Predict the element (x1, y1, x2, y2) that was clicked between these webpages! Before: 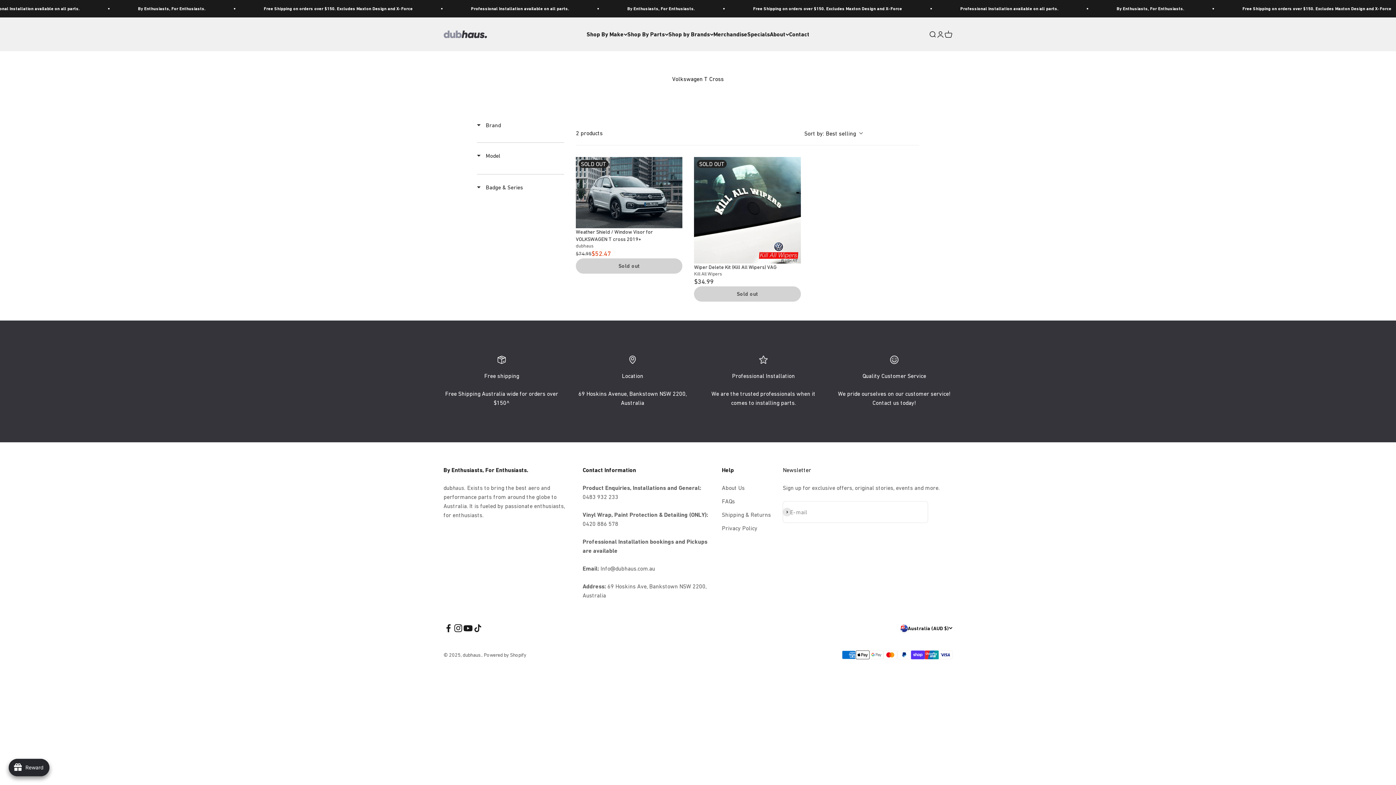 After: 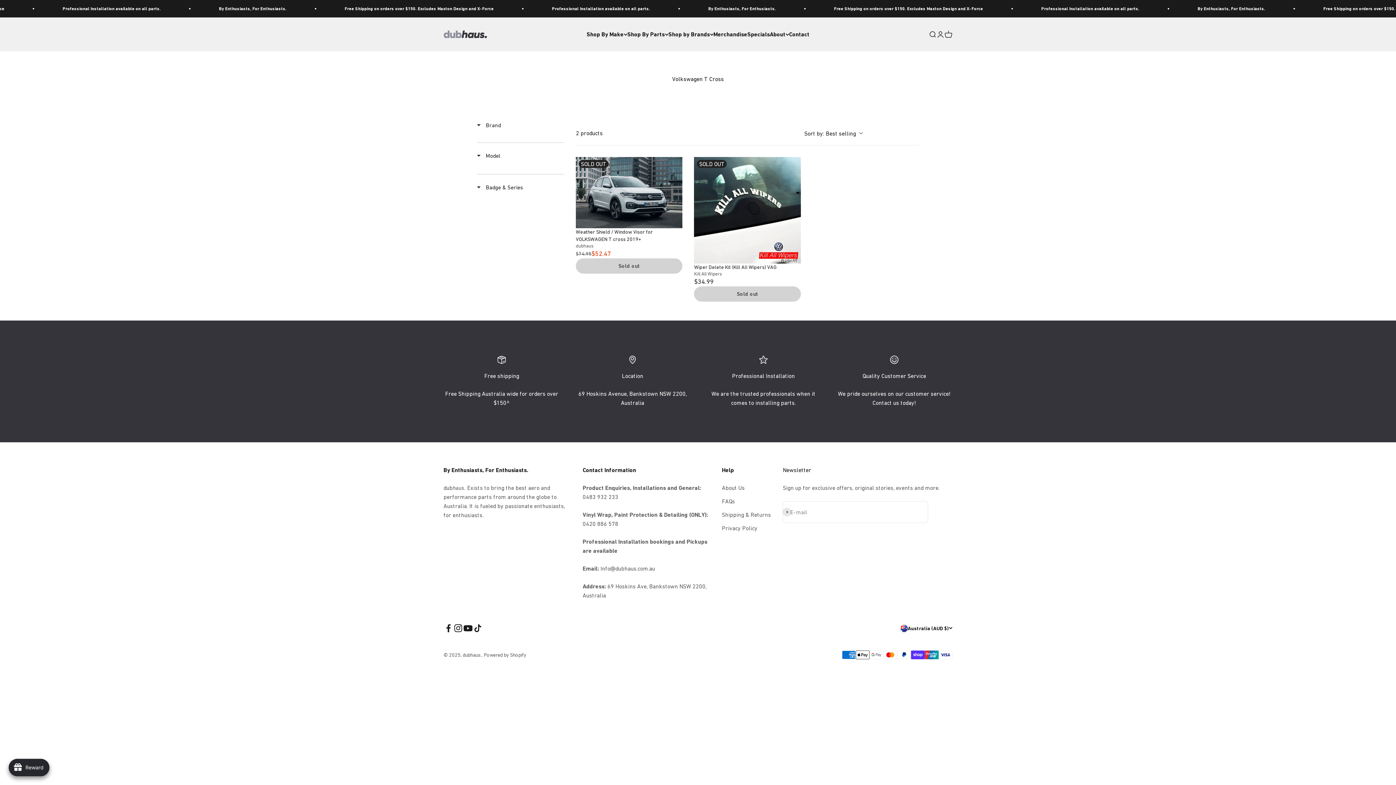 Action: bbox: (473, 623, 482, 633) label: Follow on TikTok